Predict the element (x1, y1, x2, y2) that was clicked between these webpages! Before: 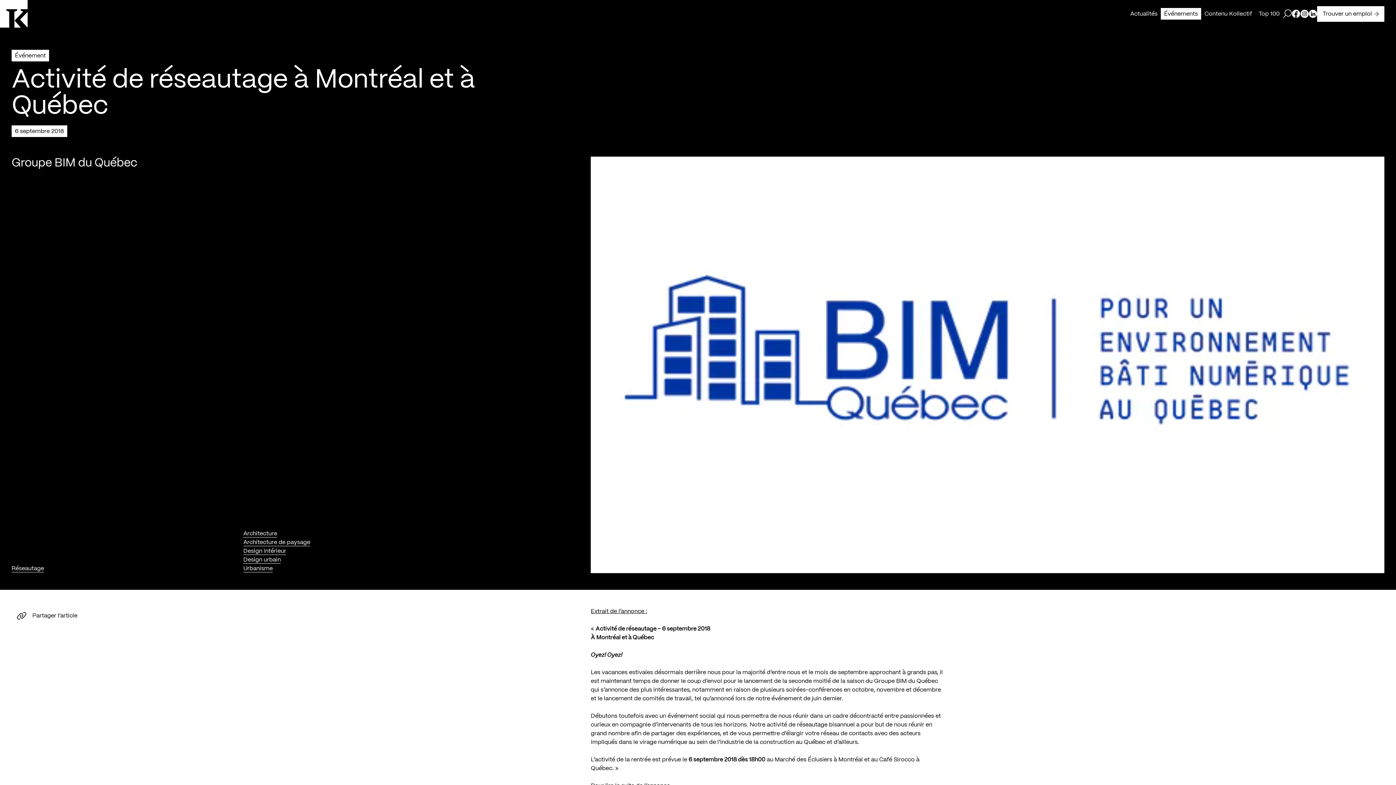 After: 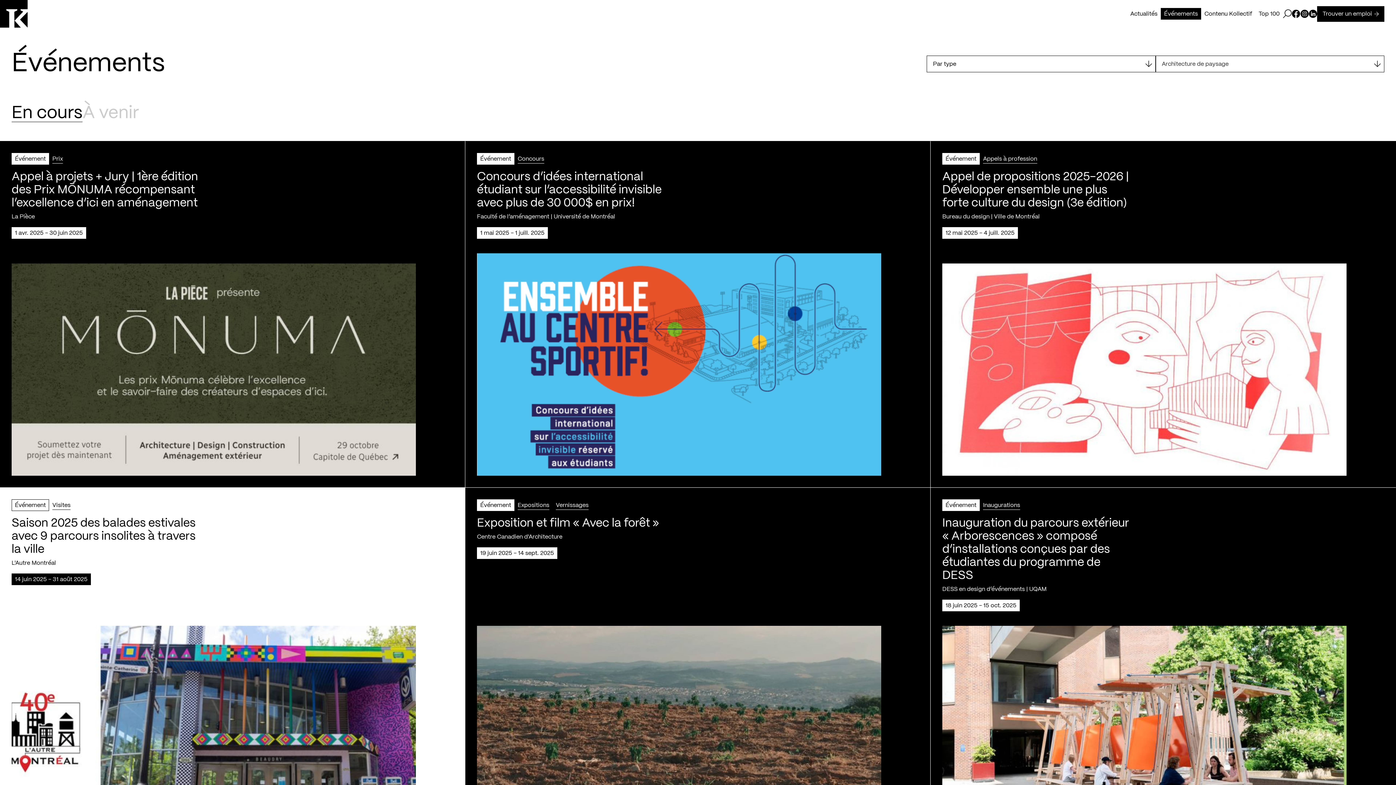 Action: bbox: (240, 539, 313, 548) label: Architecture de paysage